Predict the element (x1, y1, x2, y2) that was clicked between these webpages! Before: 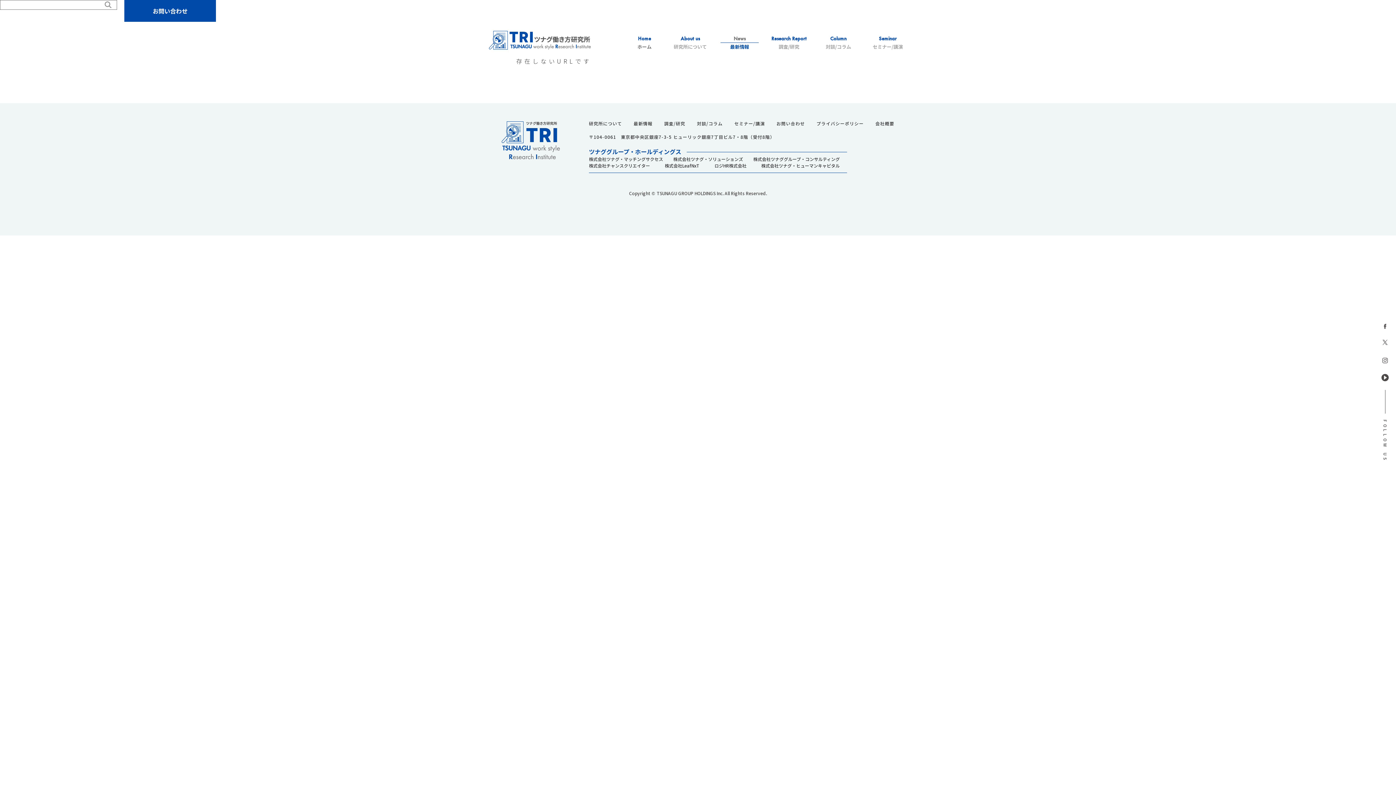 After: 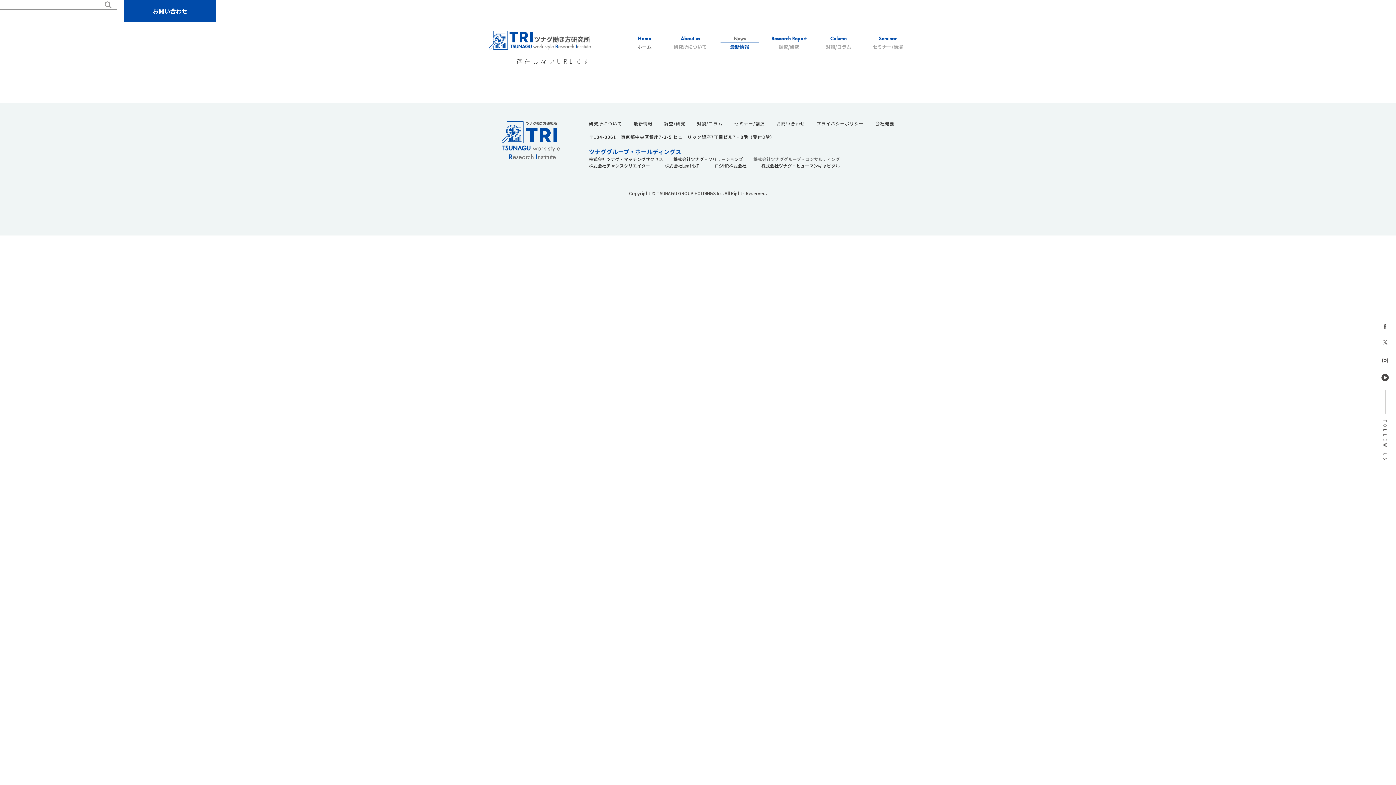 Action: label: 株式会社ツナググループ・コンサルティング bbox: (753, 156, 840, 162)